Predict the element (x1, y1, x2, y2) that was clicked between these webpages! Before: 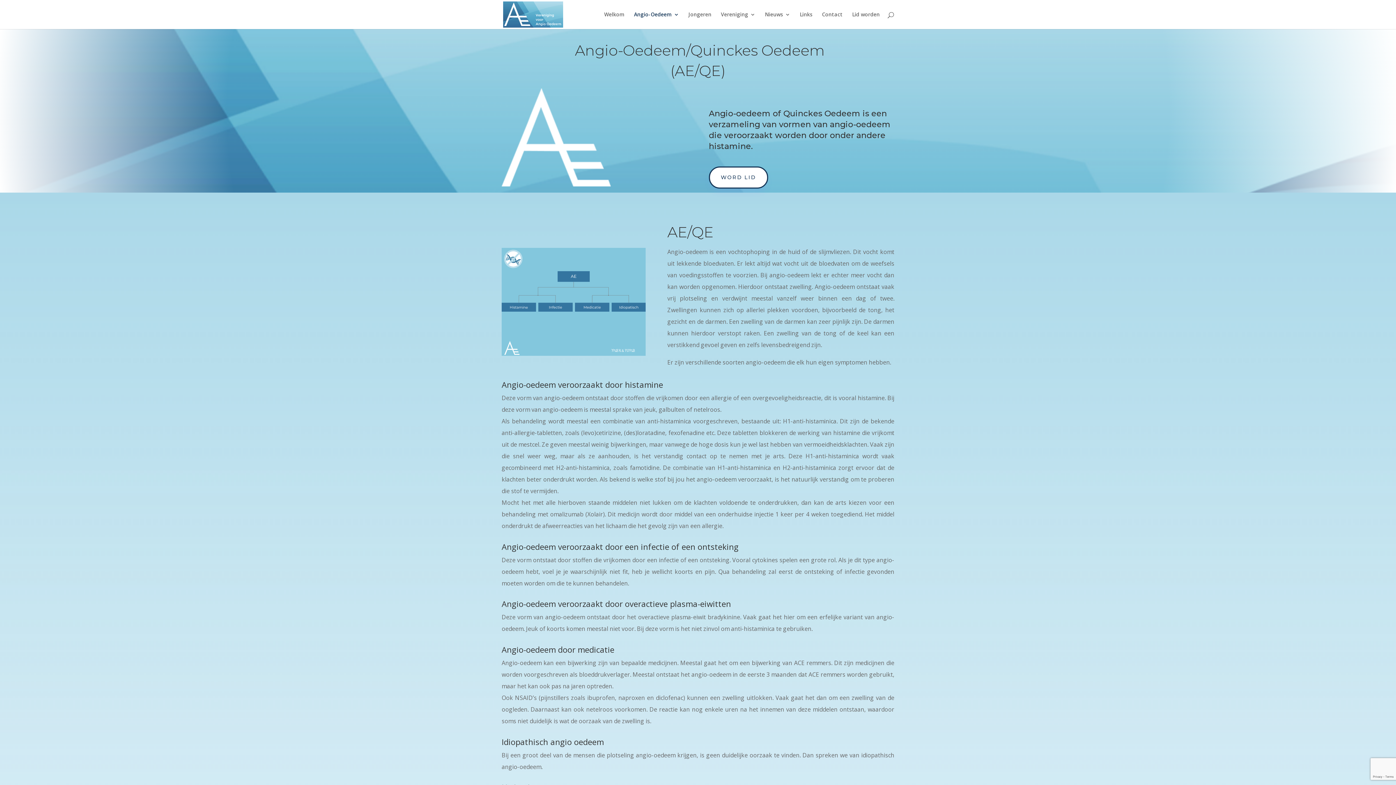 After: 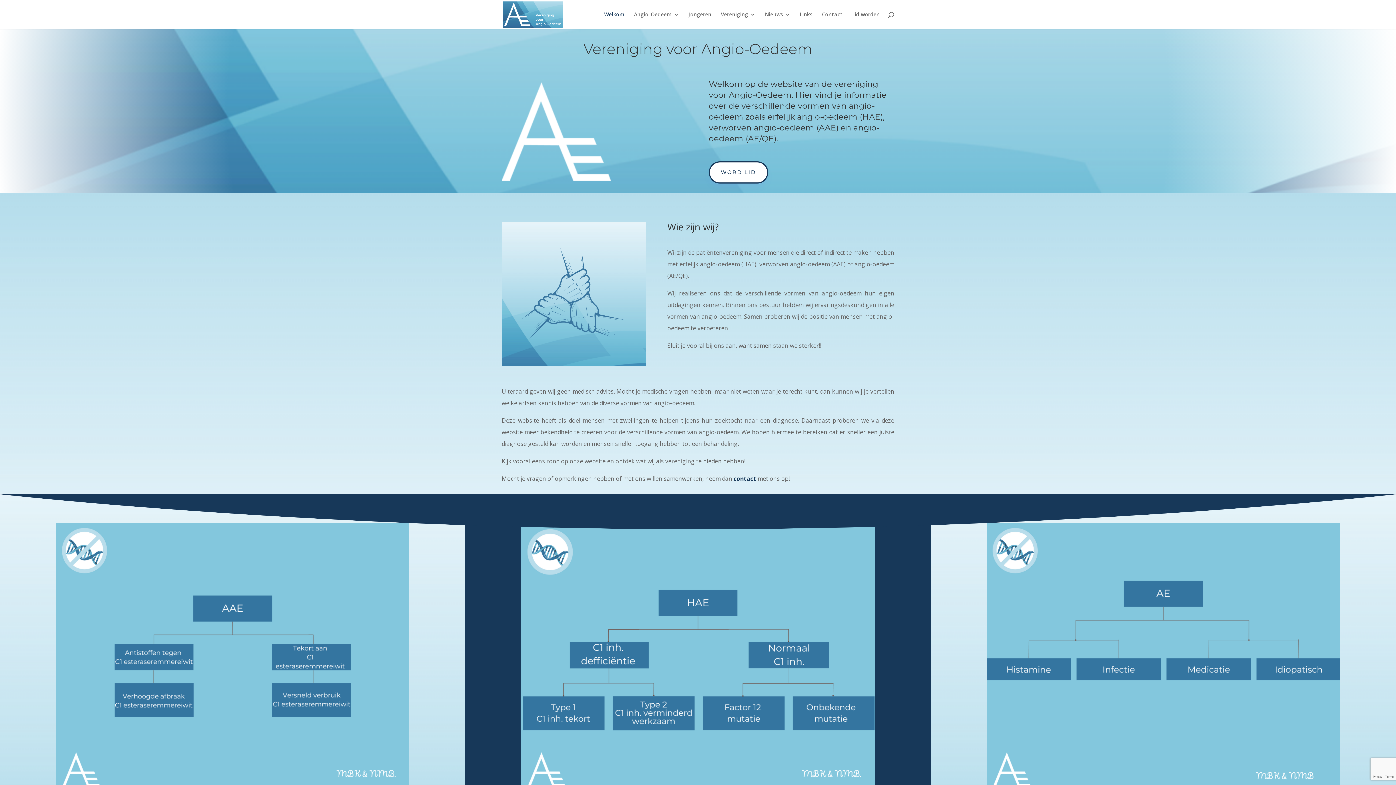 Action: bbox: (503, 10, 563, 17)